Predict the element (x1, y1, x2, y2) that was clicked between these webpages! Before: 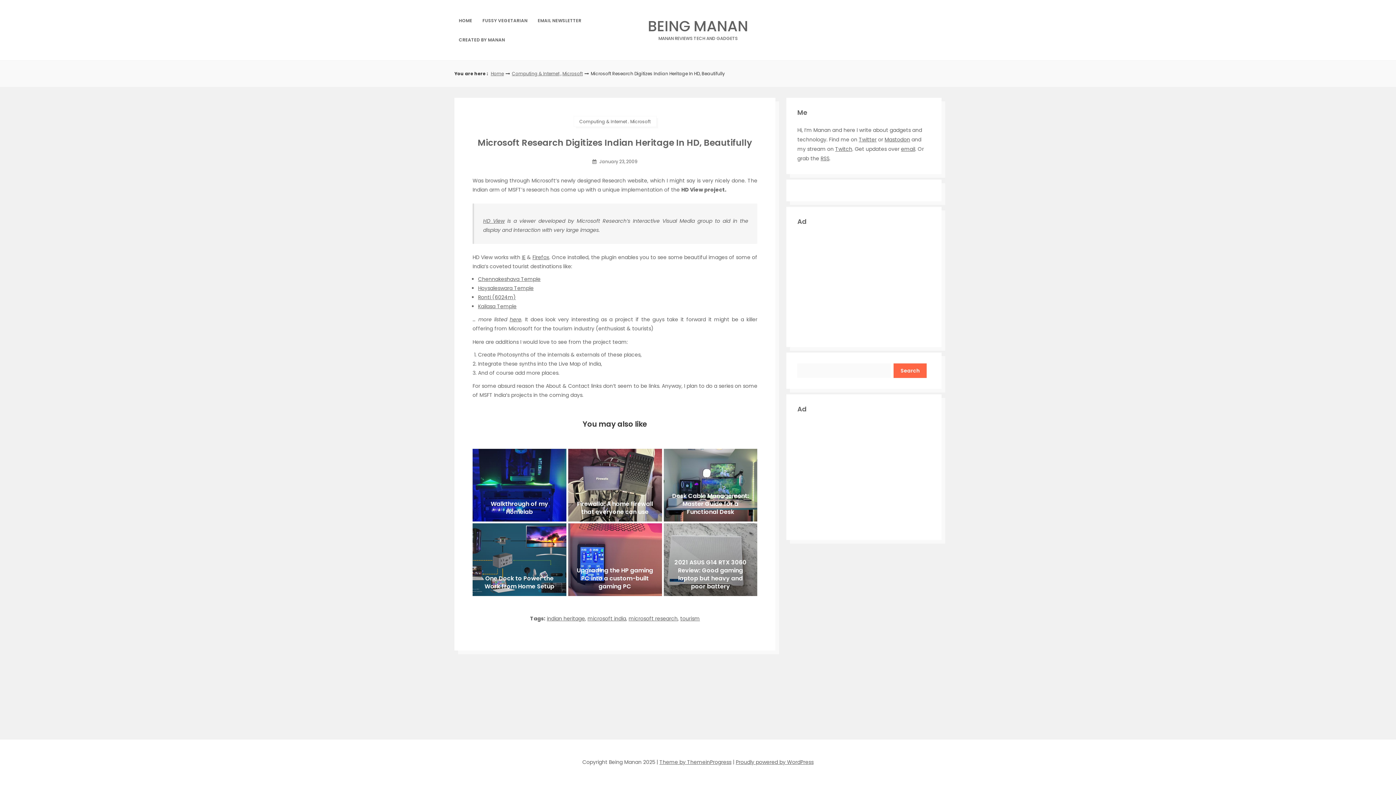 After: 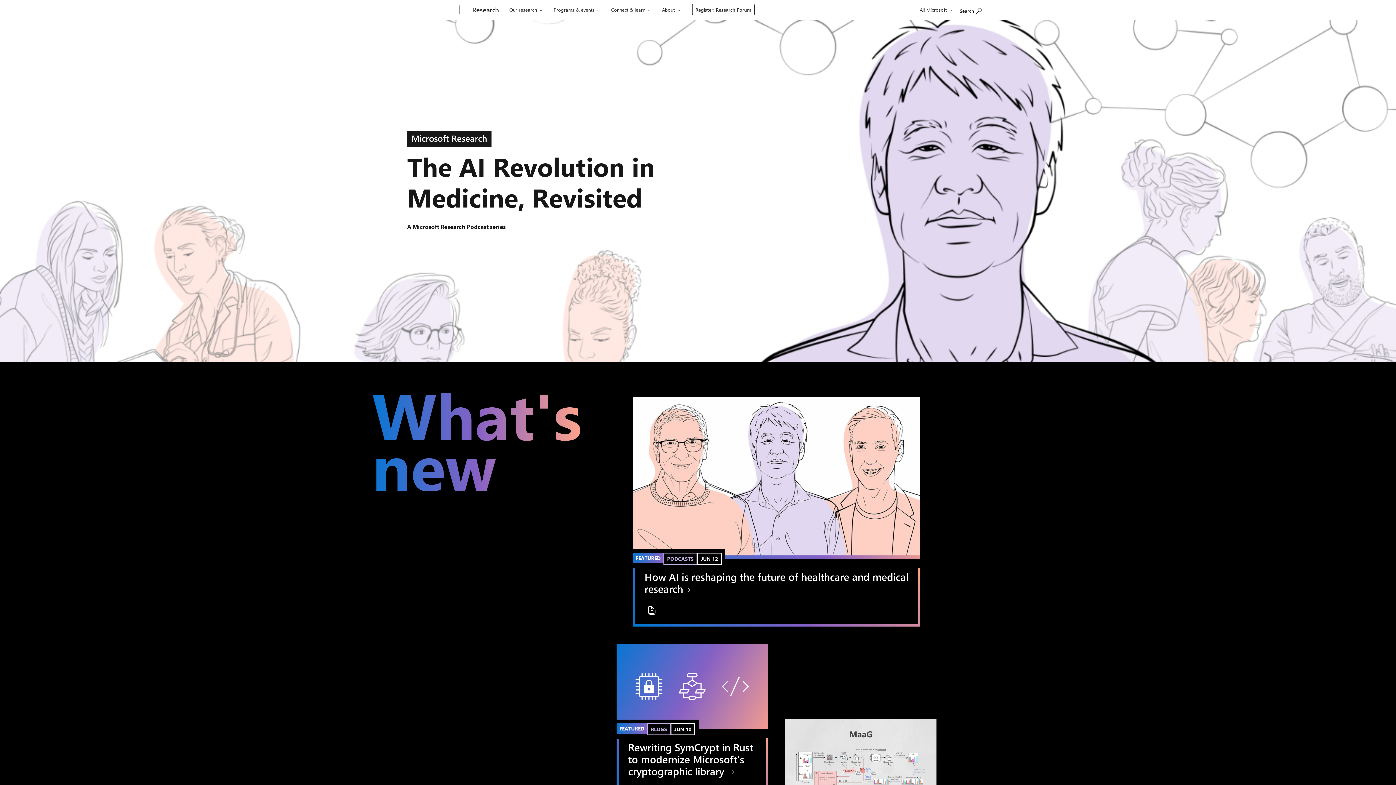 Action: label: Hoysaleswara Temple bbox: (478, 284, 533, 292)